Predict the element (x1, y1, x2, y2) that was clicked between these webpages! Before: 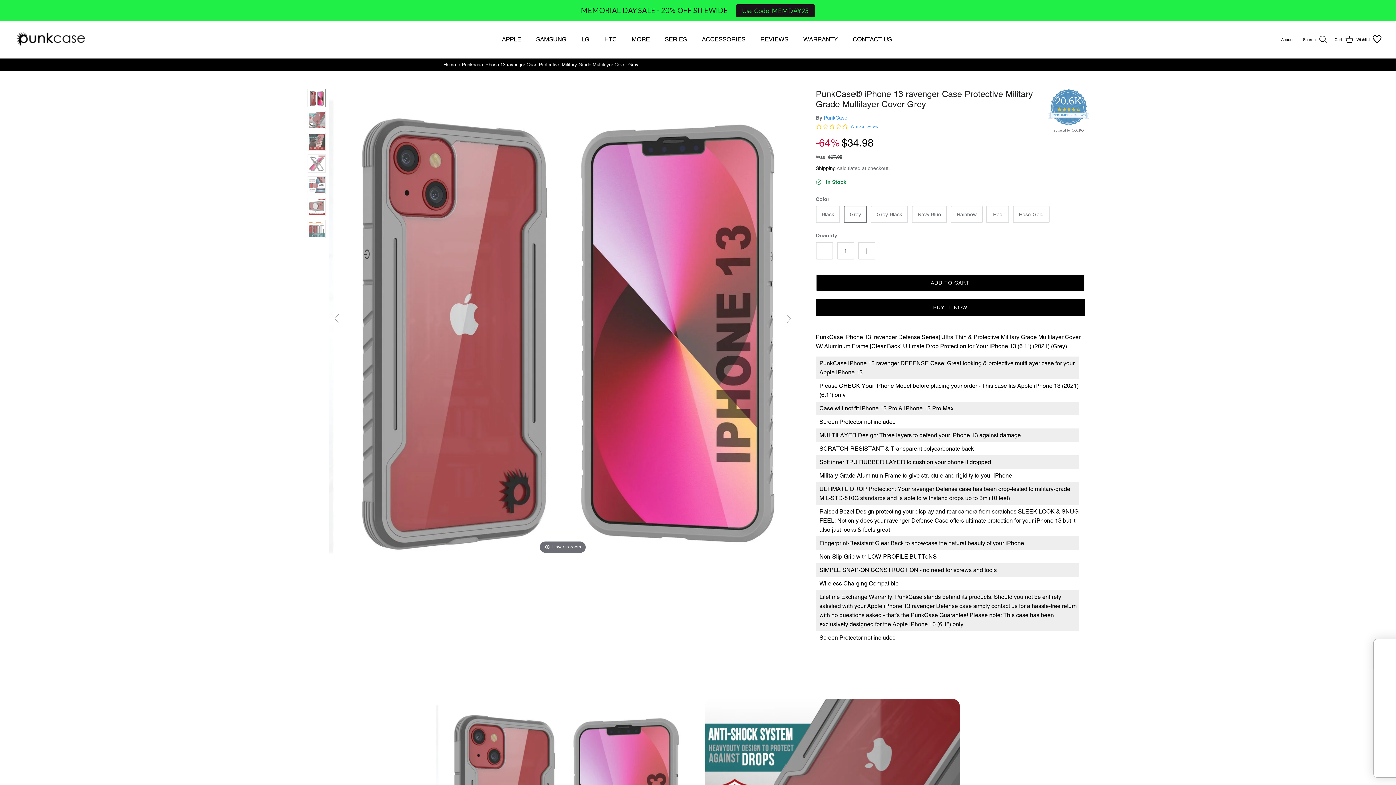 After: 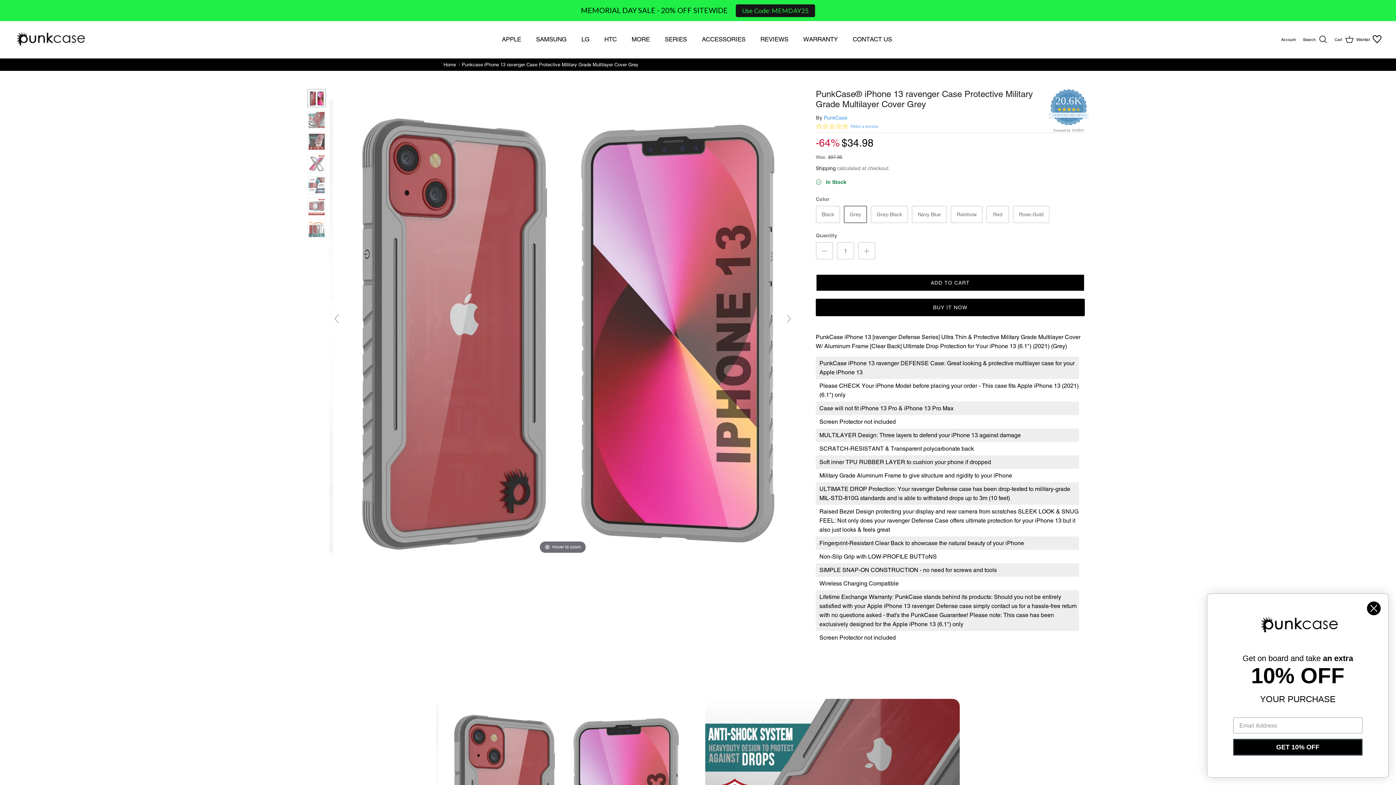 Action: label: Use Code: MEMDAY25 bbox: (735, 4, 813, 17)